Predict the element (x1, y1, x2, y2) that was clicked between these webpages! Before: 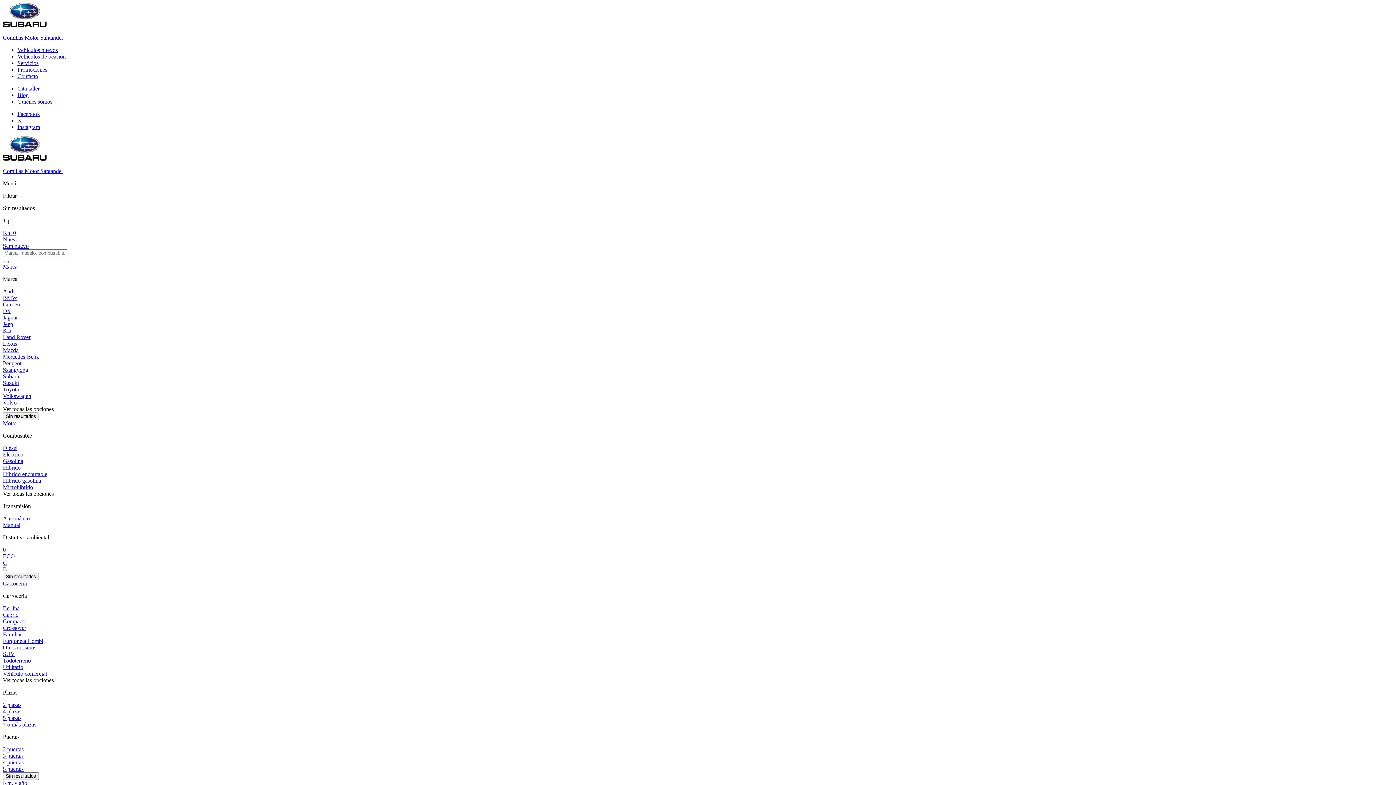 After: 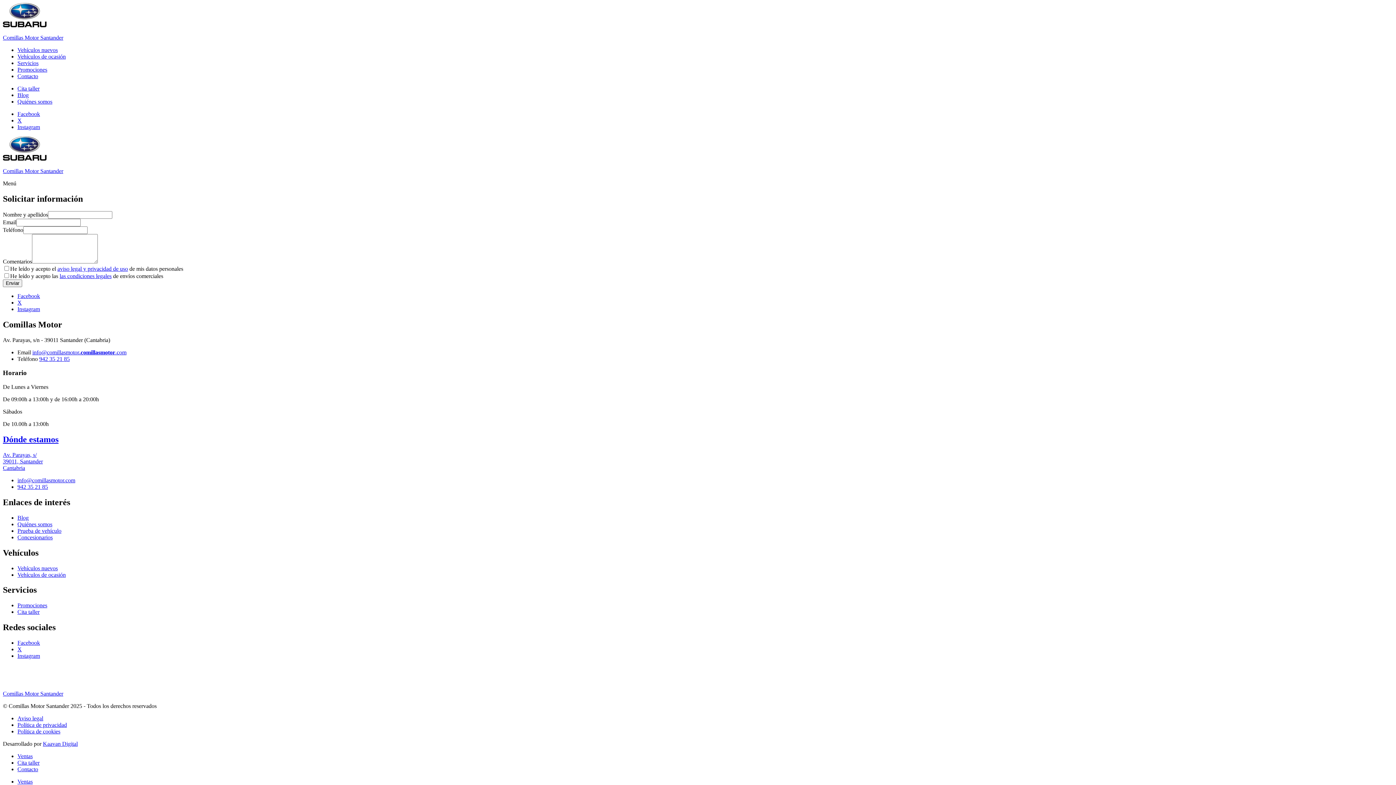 Action: label: Contacto bbox: (17, 73, 38, 79)